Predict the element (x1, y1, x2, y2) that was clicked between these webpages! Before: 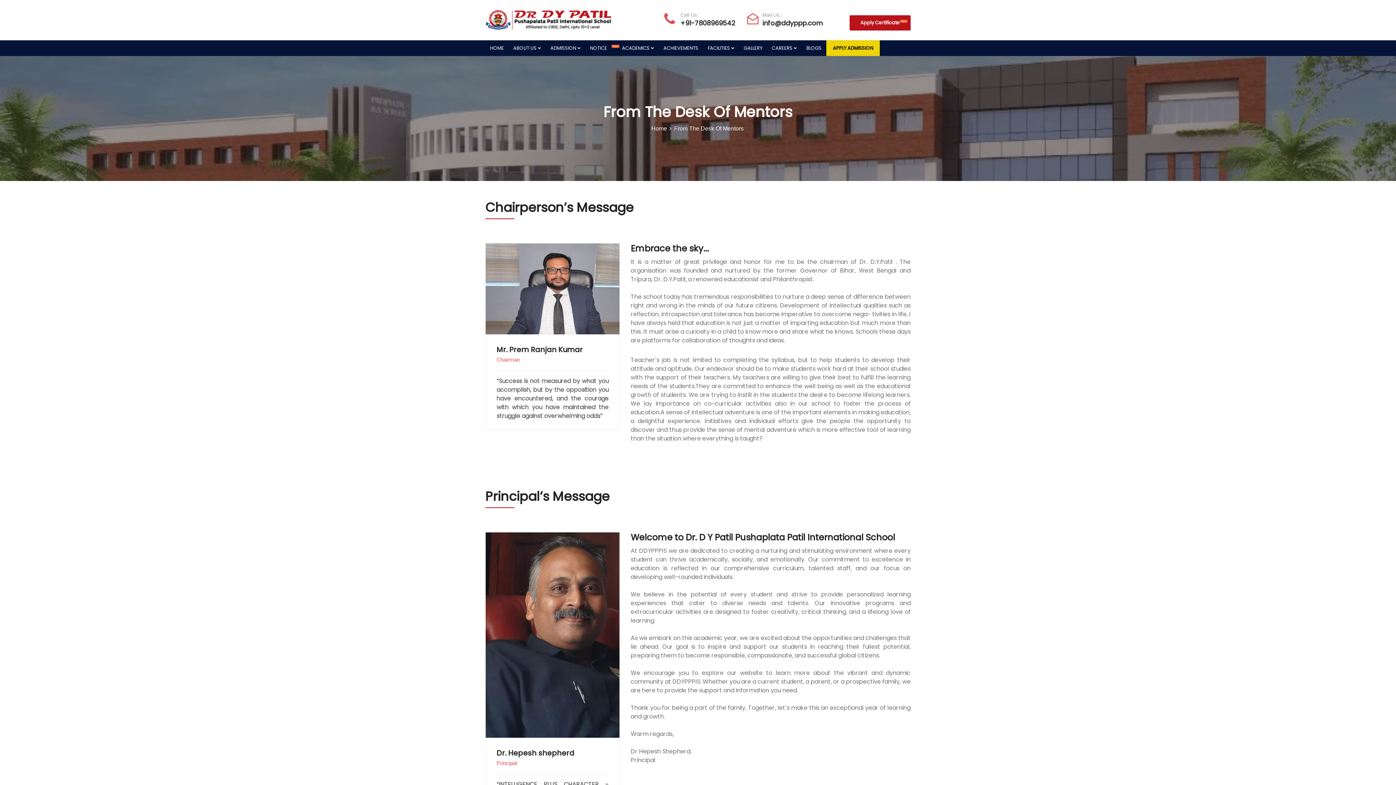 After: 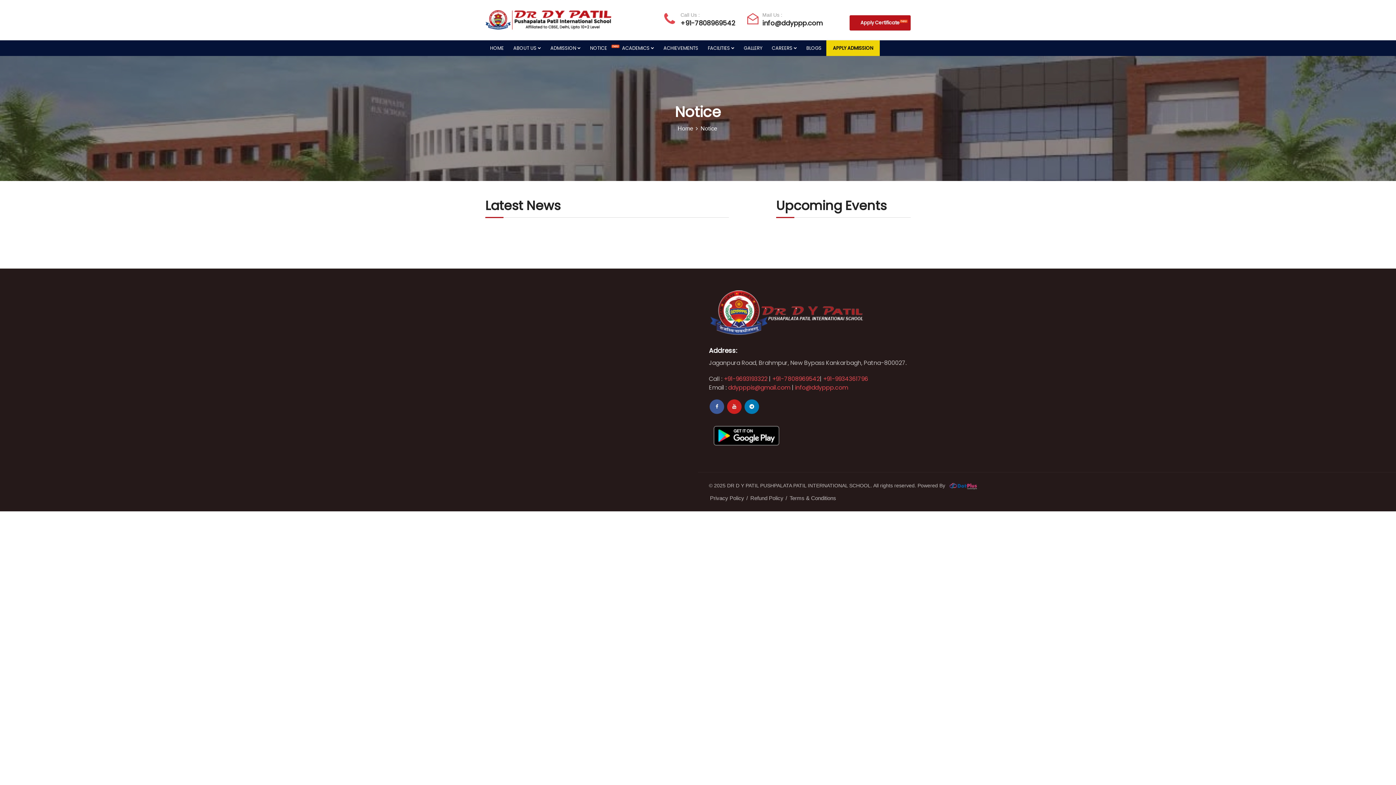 Action: label: NOTICE    
  bbox: (585, 40, 617, 56)